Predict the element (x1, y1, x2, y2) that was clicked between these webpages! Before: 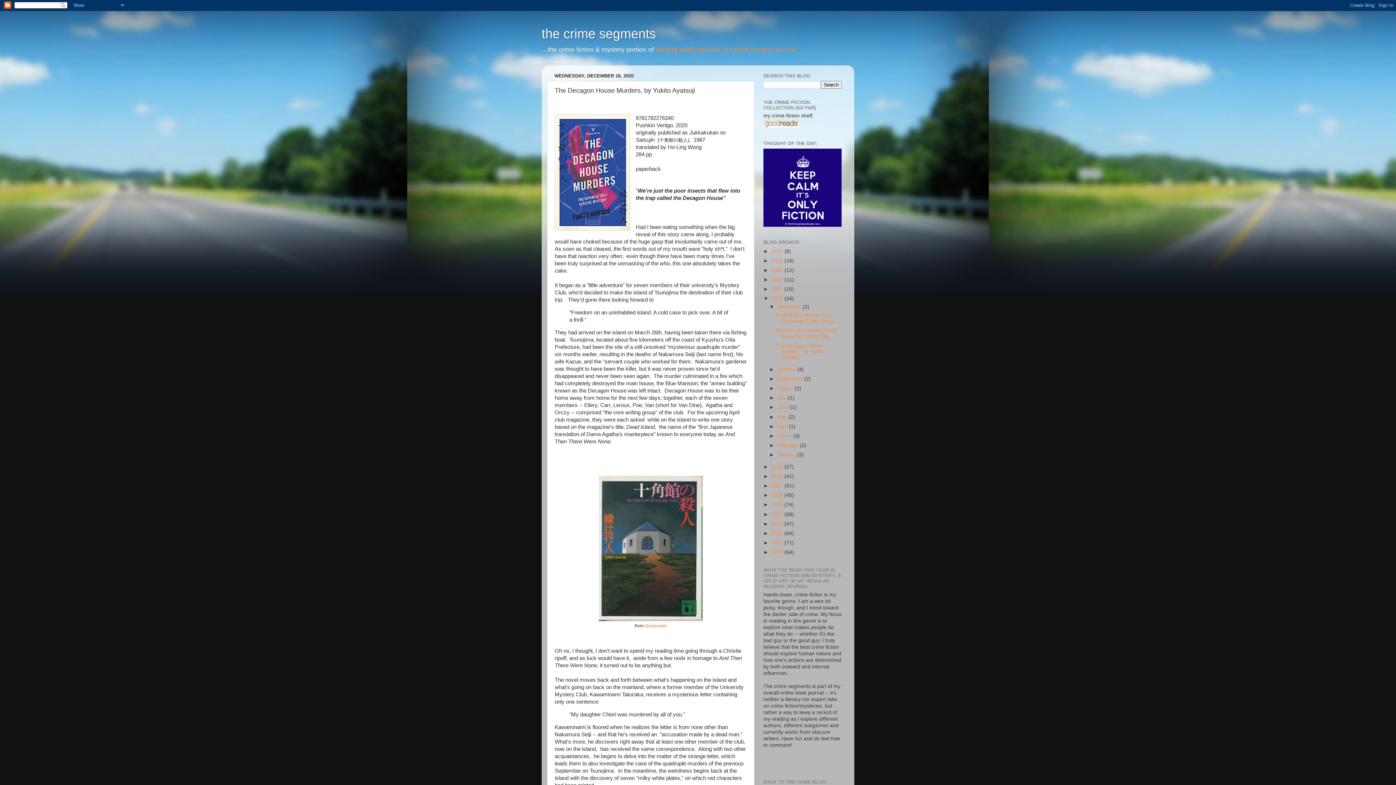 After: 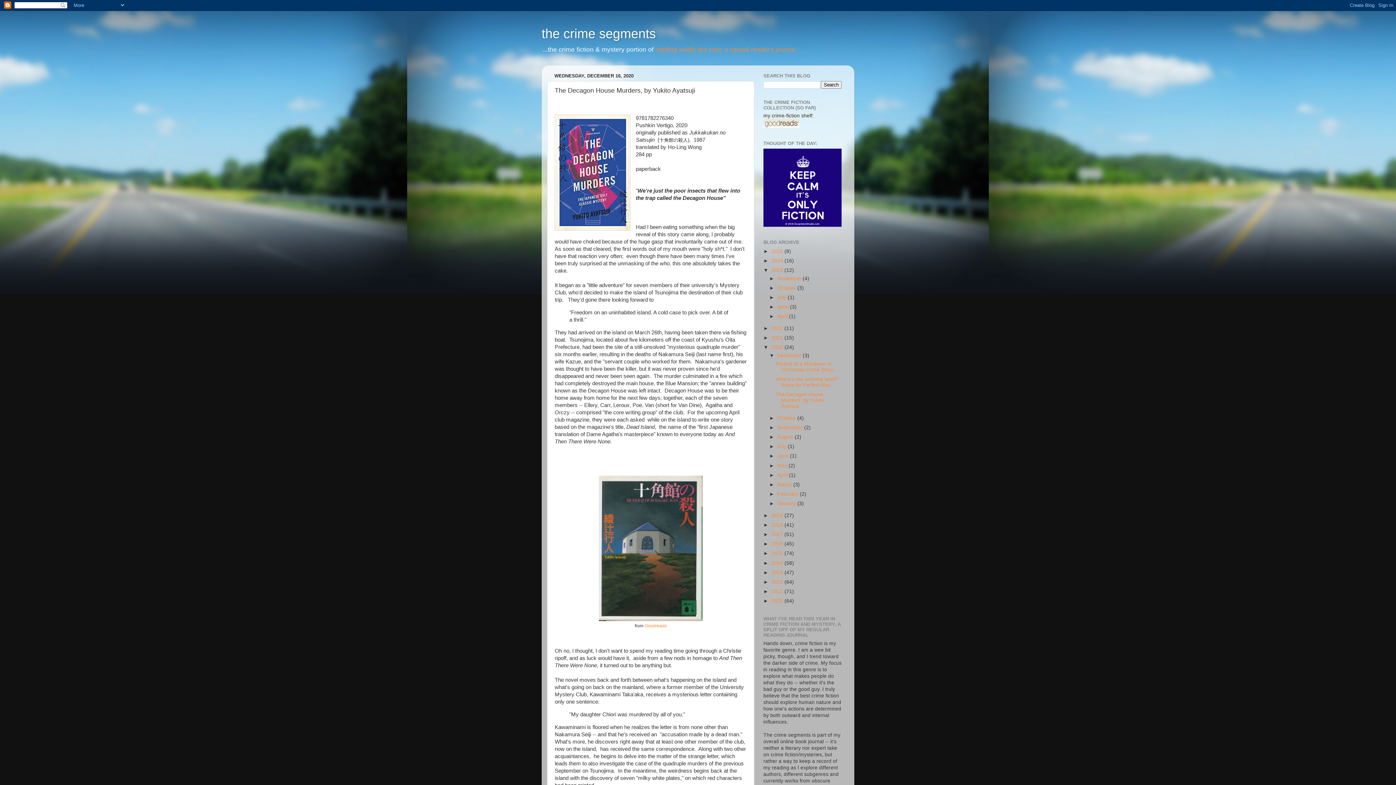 Action: label: ►   bbox: (763, 267, 771, 273)